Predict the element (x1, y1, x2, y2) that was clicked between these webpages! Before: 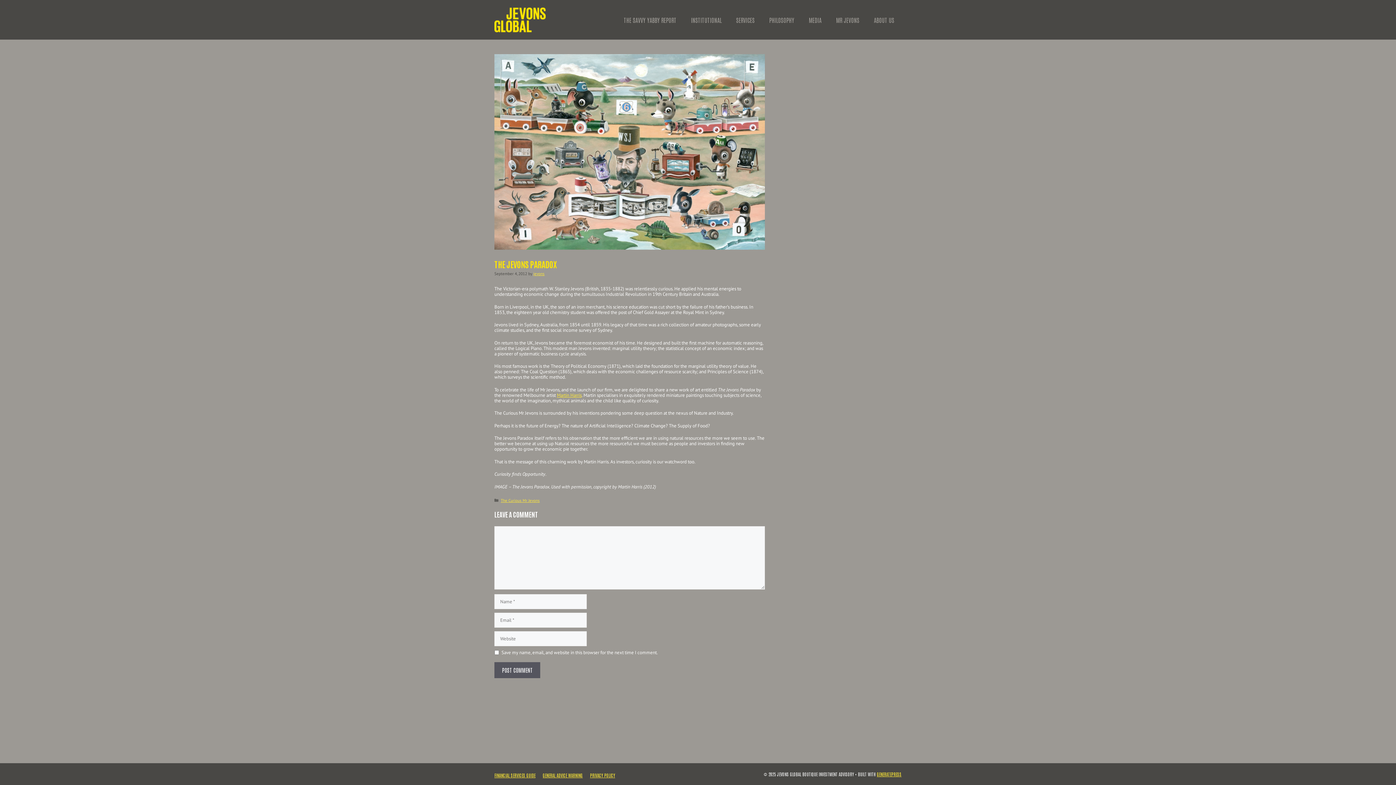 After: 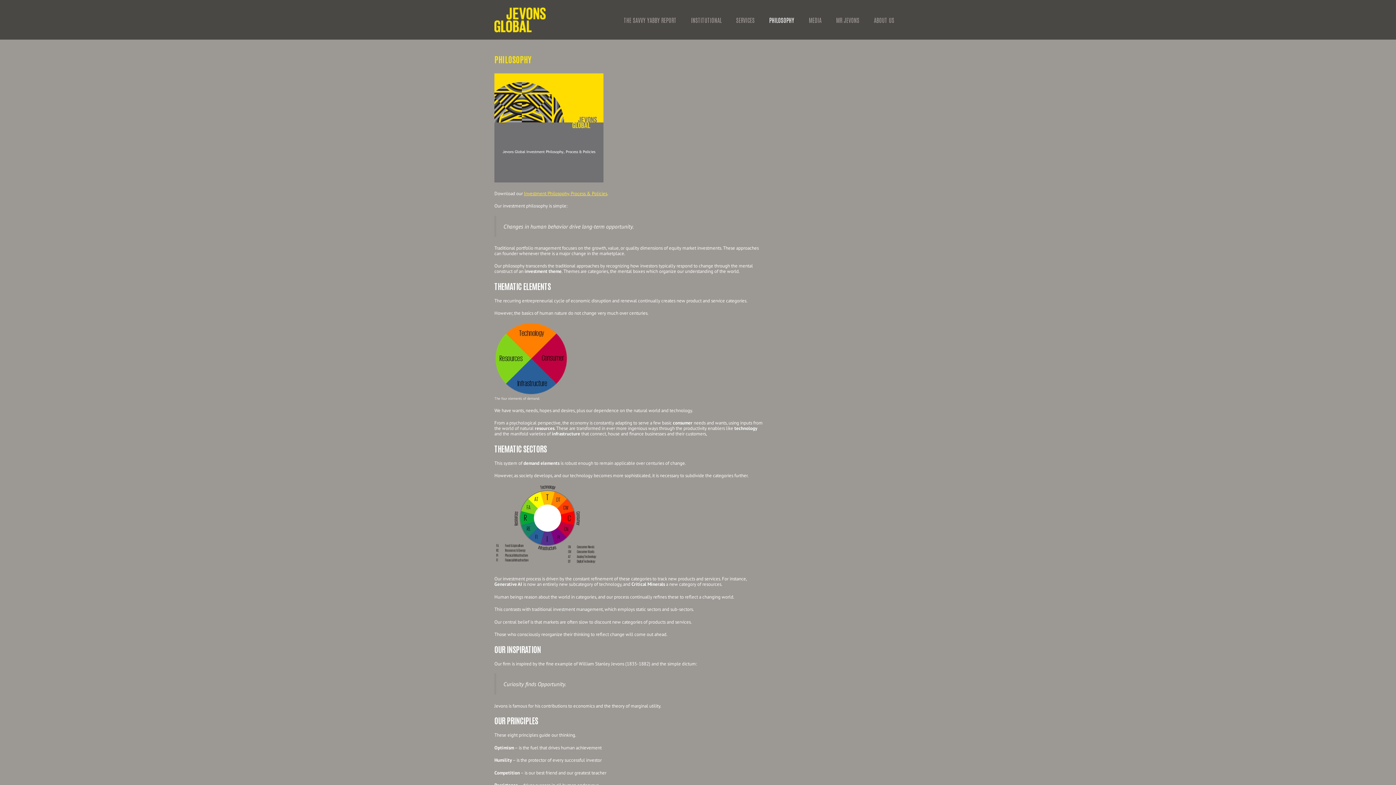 Action: label: PHILOSOPHY bbox: (762, 8, 801, 30)